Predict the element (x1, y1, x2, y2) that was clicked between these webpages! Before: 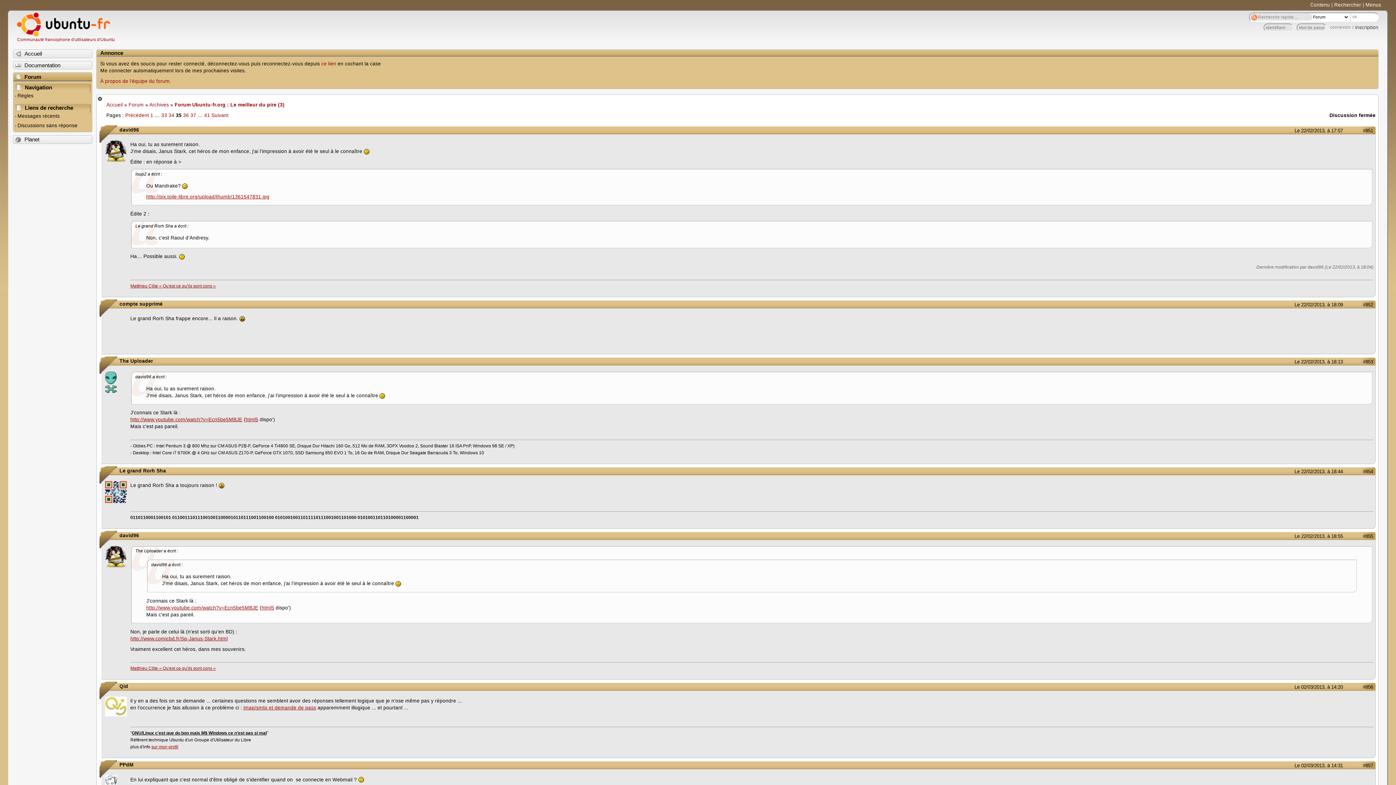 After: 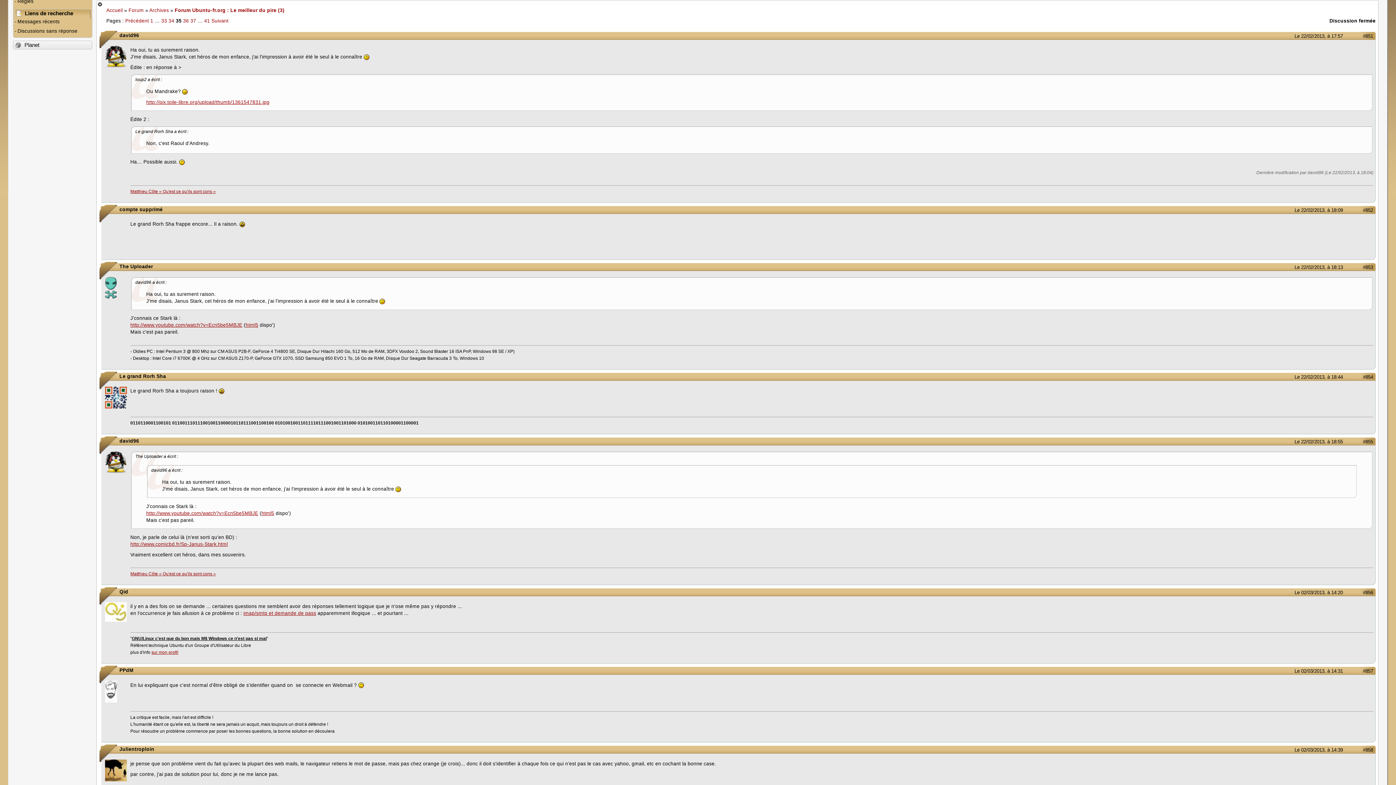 Action: bbox: (1310, 2, 1330, 7) label: Contenu